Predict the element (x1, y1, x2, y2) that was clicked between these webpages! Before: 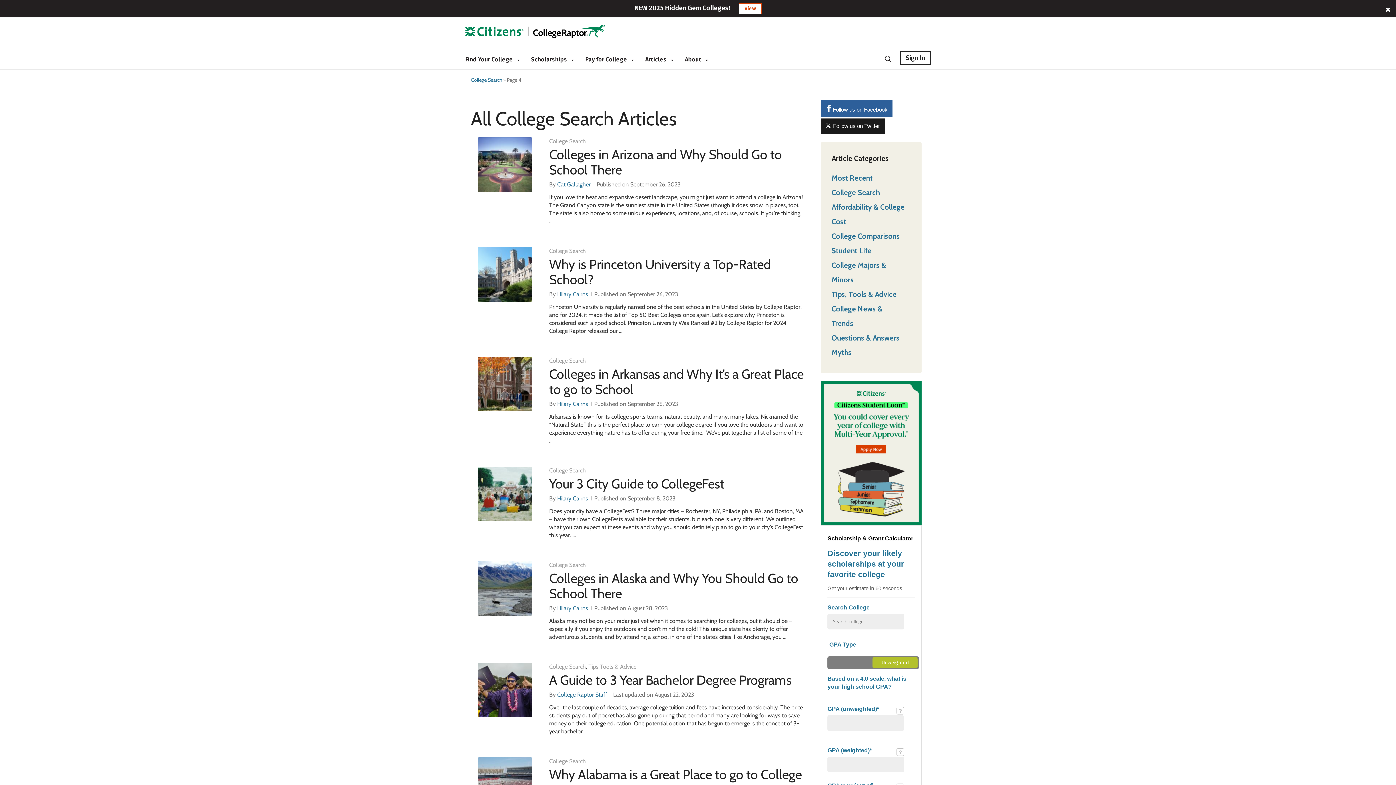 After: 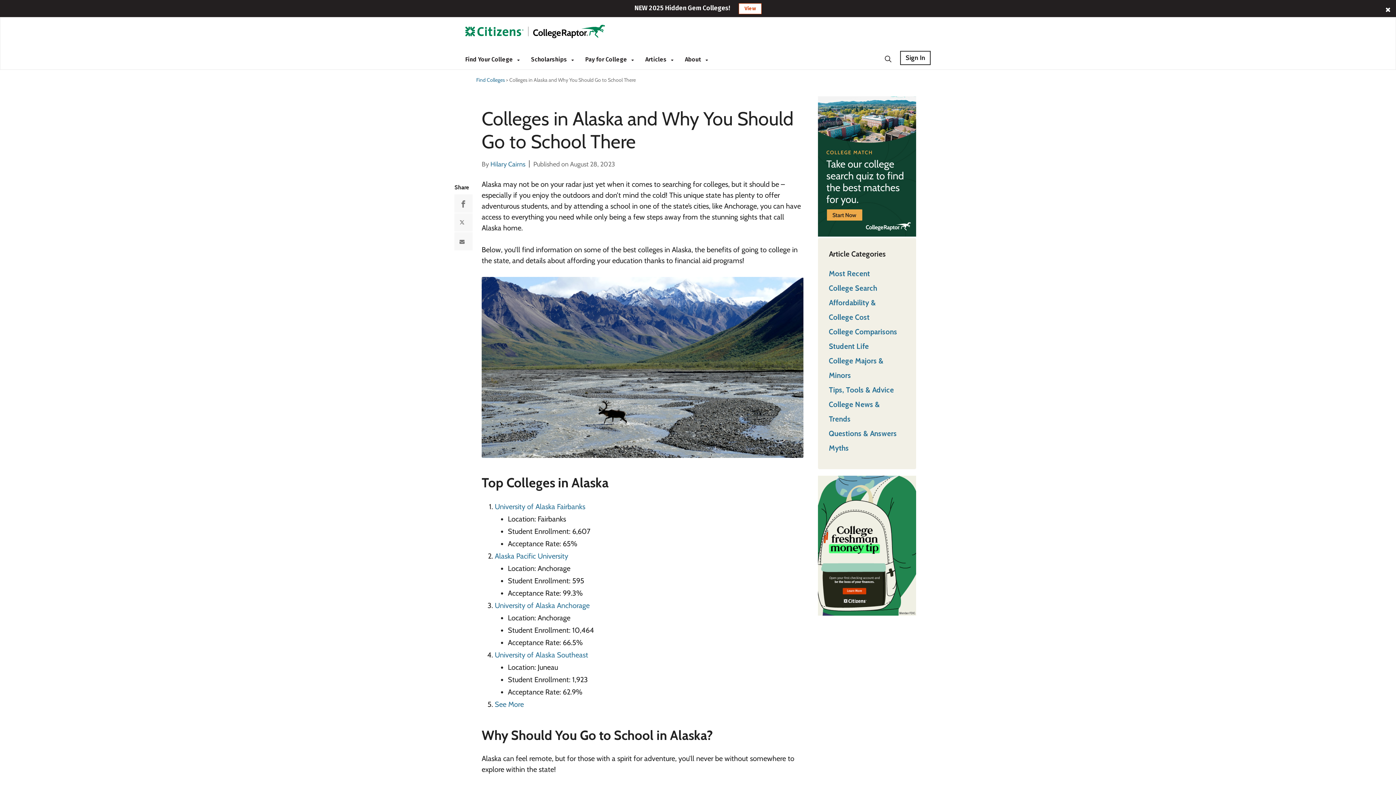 Action: bbox: (477, 584, 532, 591)